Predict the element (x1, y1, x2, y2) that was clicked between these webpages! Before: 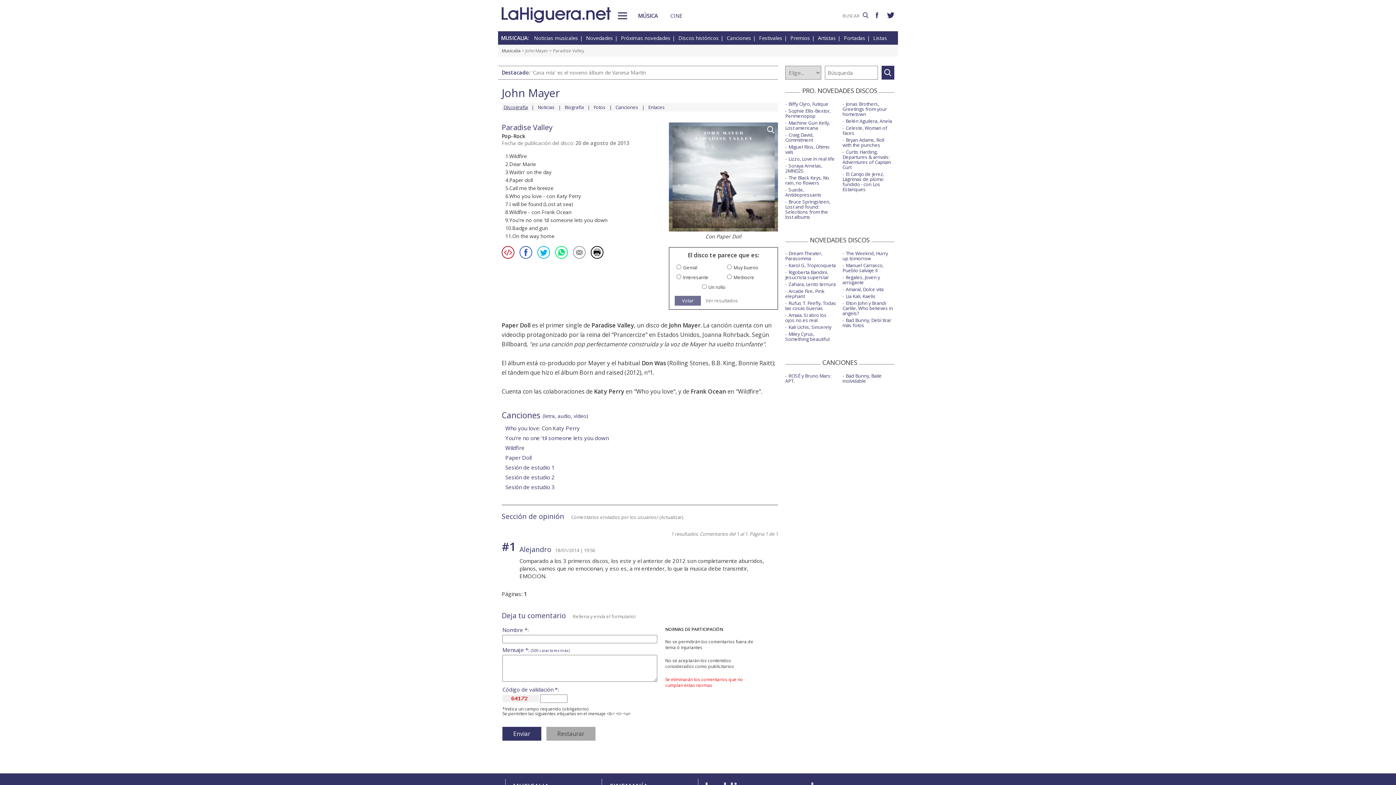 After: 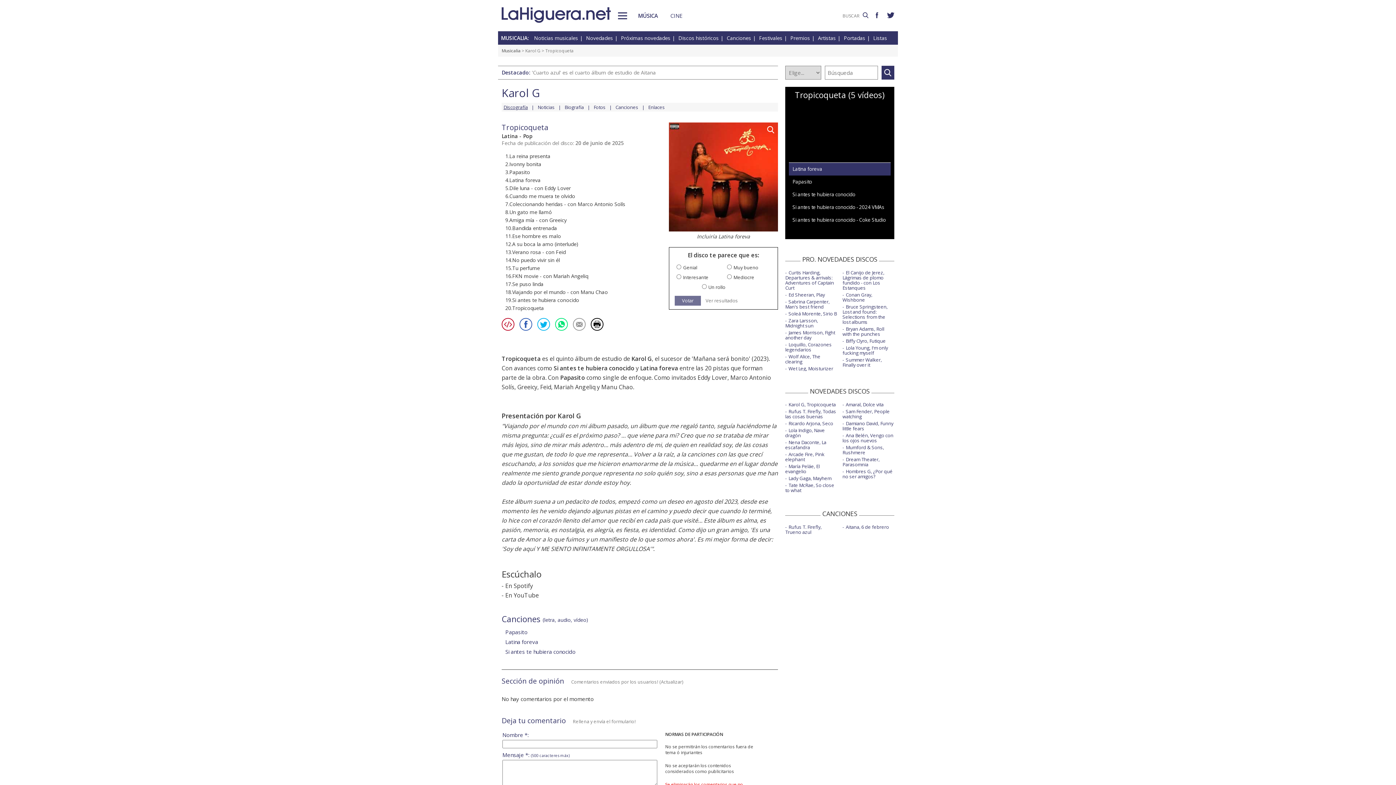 Action: bbox: (788, 262, 836, 268) label: Karol G, Tropicoqueta